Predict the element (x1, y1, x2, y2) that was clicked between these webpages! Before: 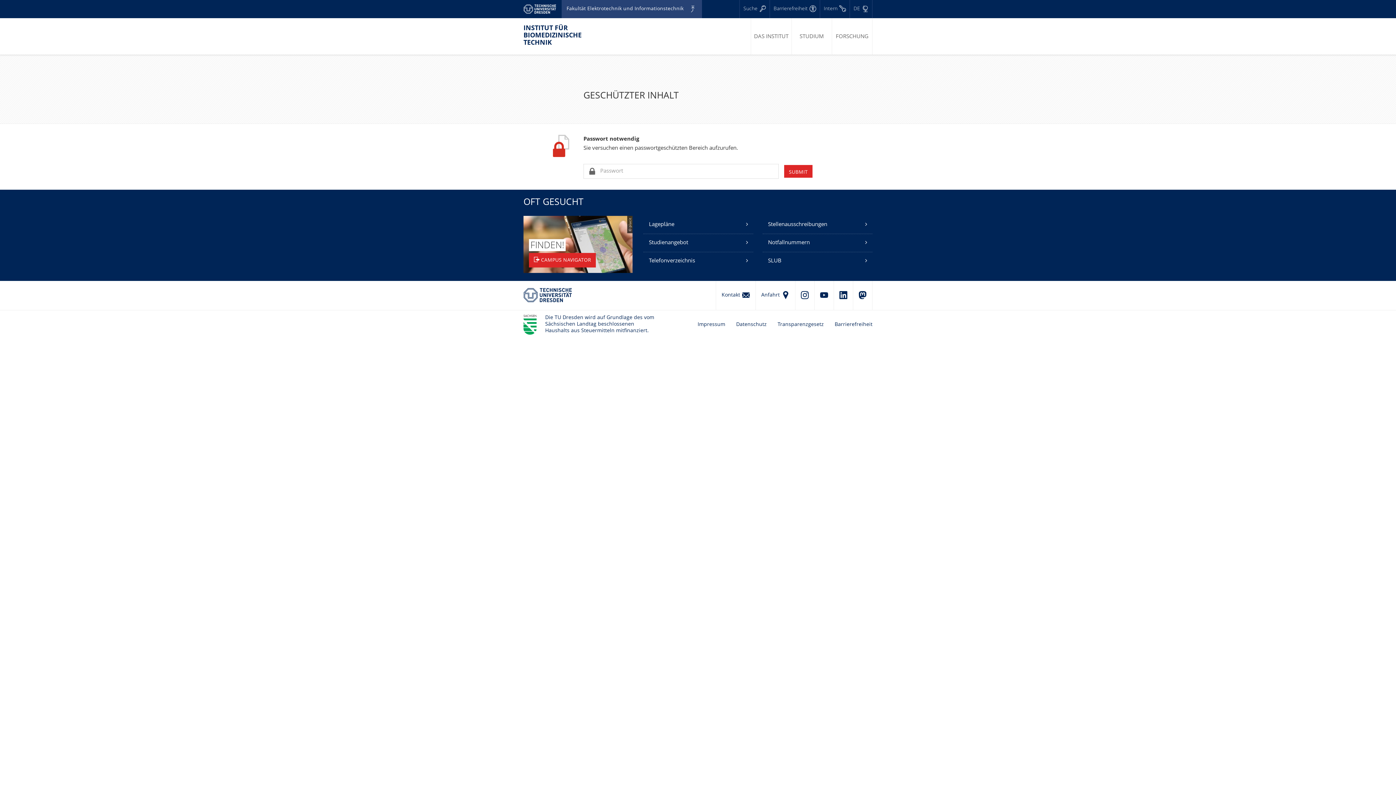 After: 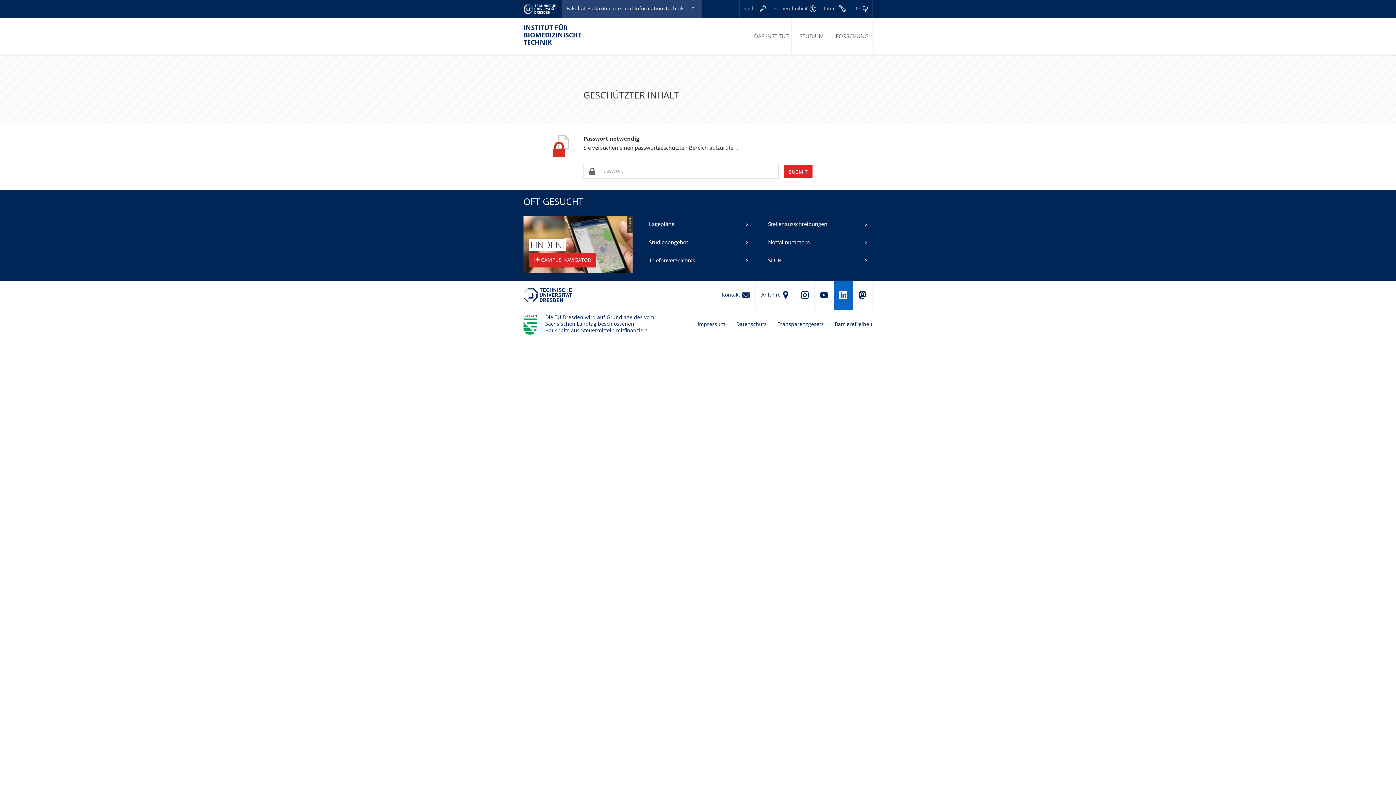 Action: label: LinkedIn bbox: (833, 281, 853, 310)